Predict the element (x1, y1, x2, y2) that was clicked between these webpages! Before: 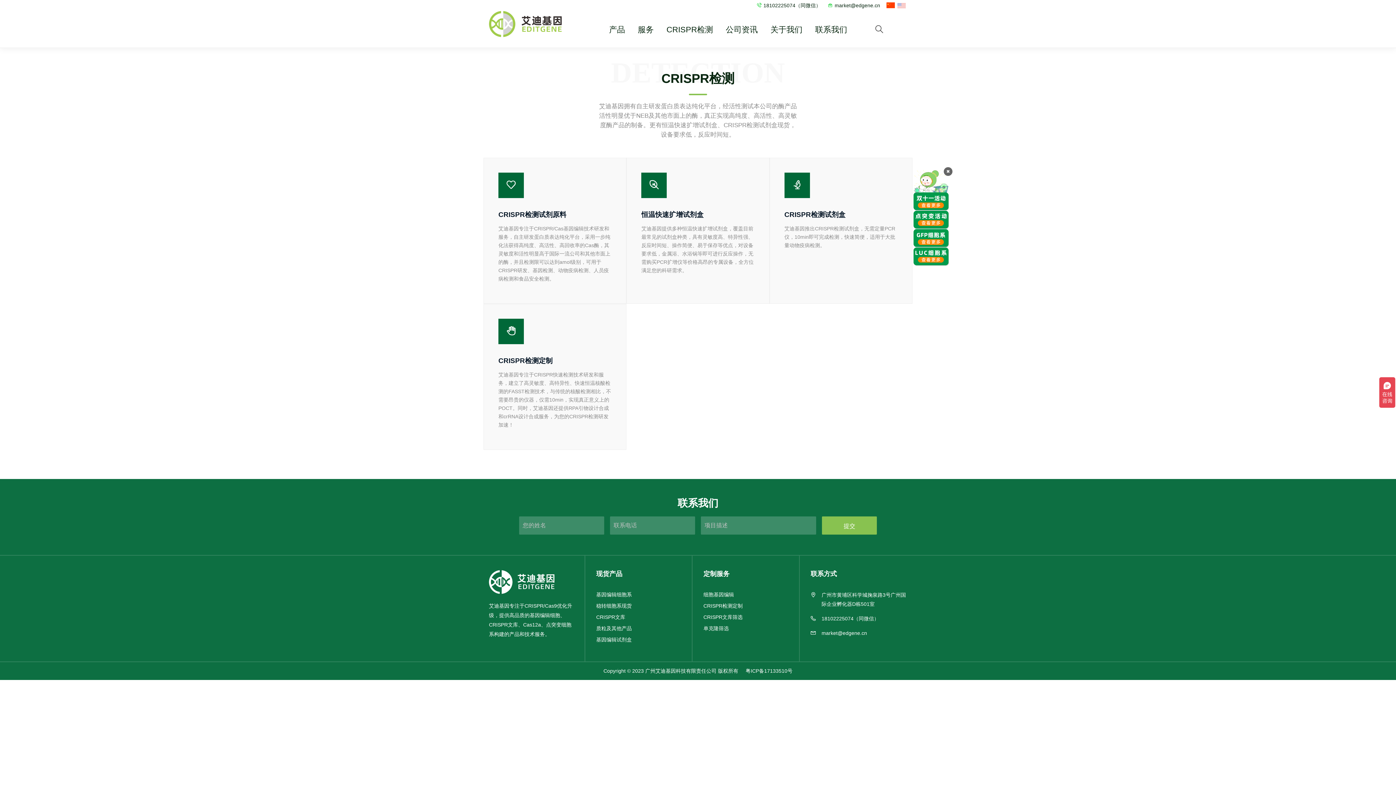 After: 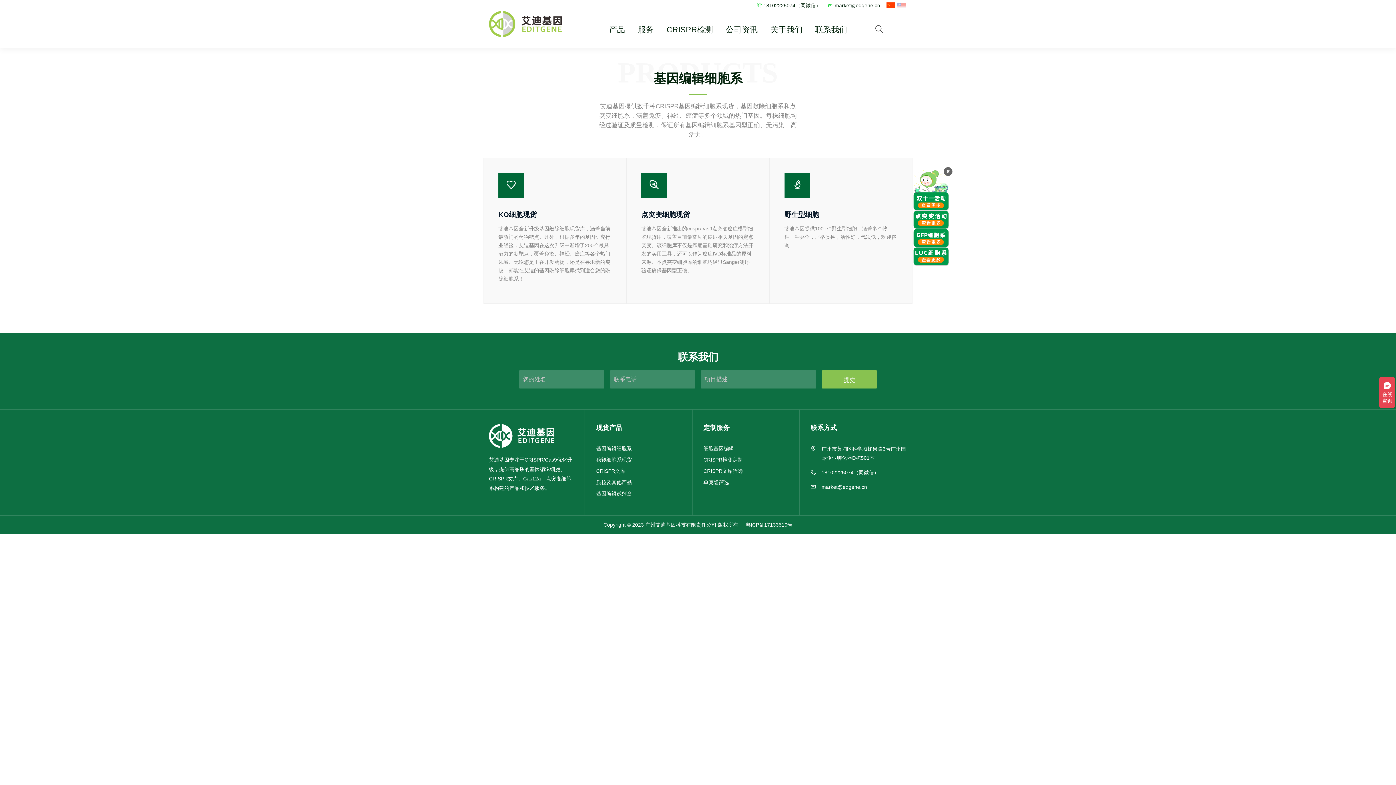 Action: bbox: (596, 592, 632, 597) label: 基因编辑细胞系